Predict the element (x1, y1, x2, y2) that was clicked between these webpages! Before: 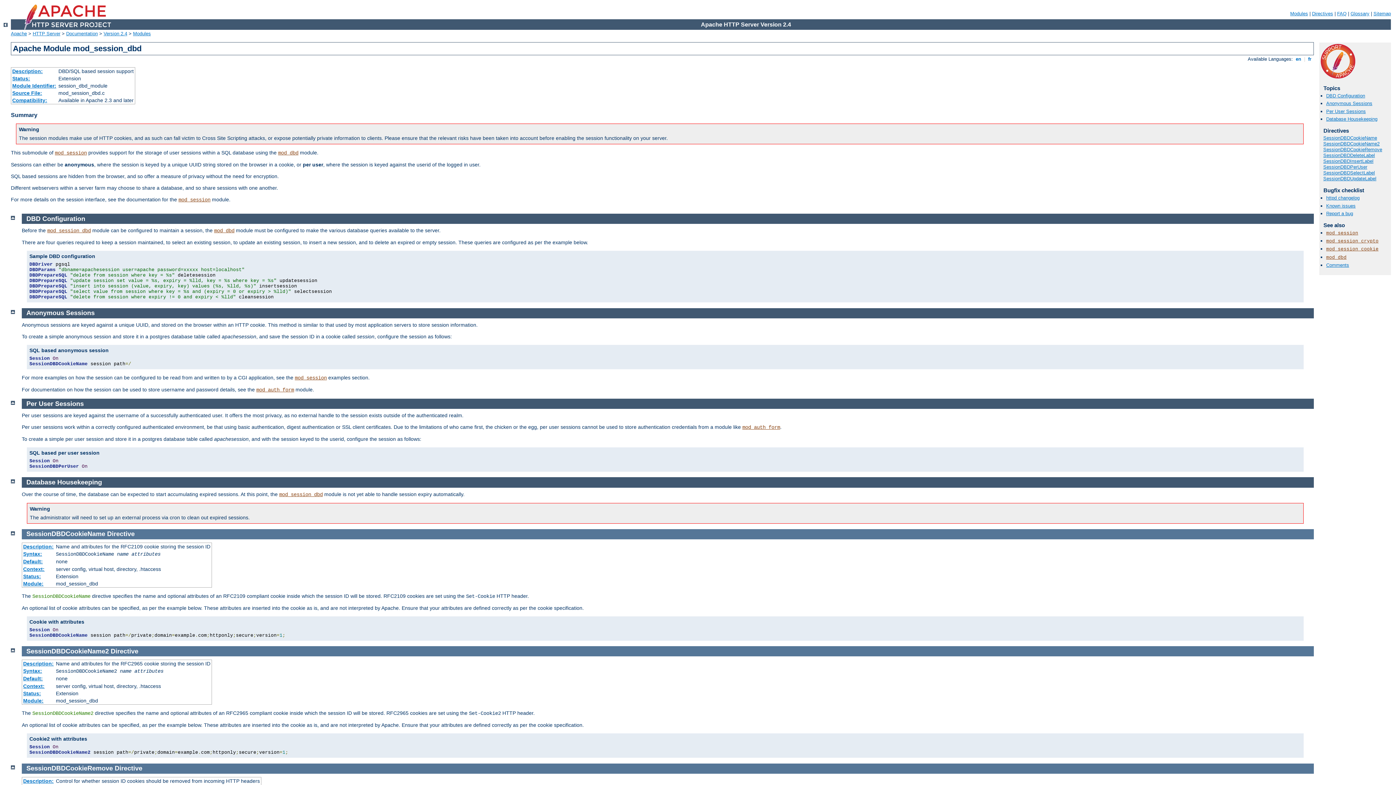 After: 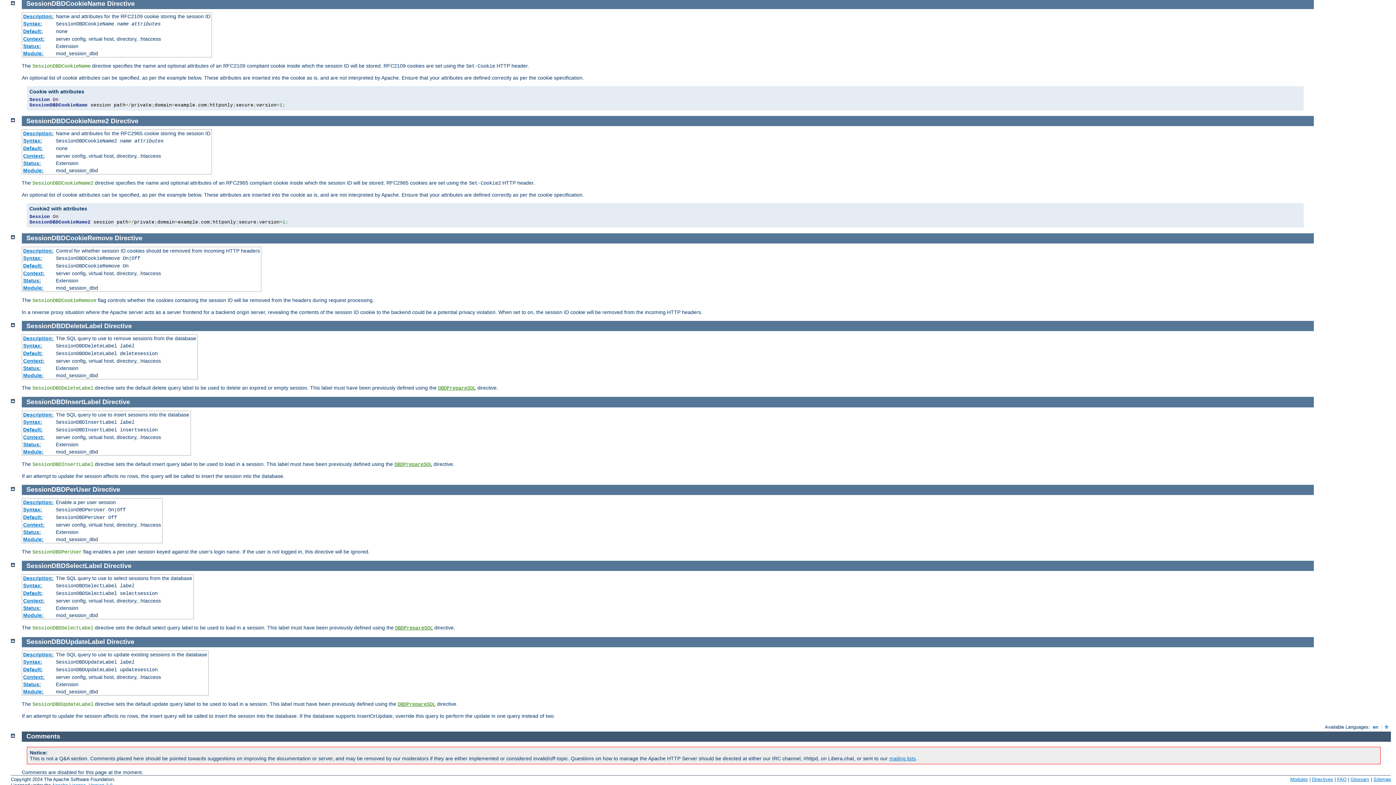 Action: label: SessionDBDCookieName bbox: (1323, 135, 1377, 140)